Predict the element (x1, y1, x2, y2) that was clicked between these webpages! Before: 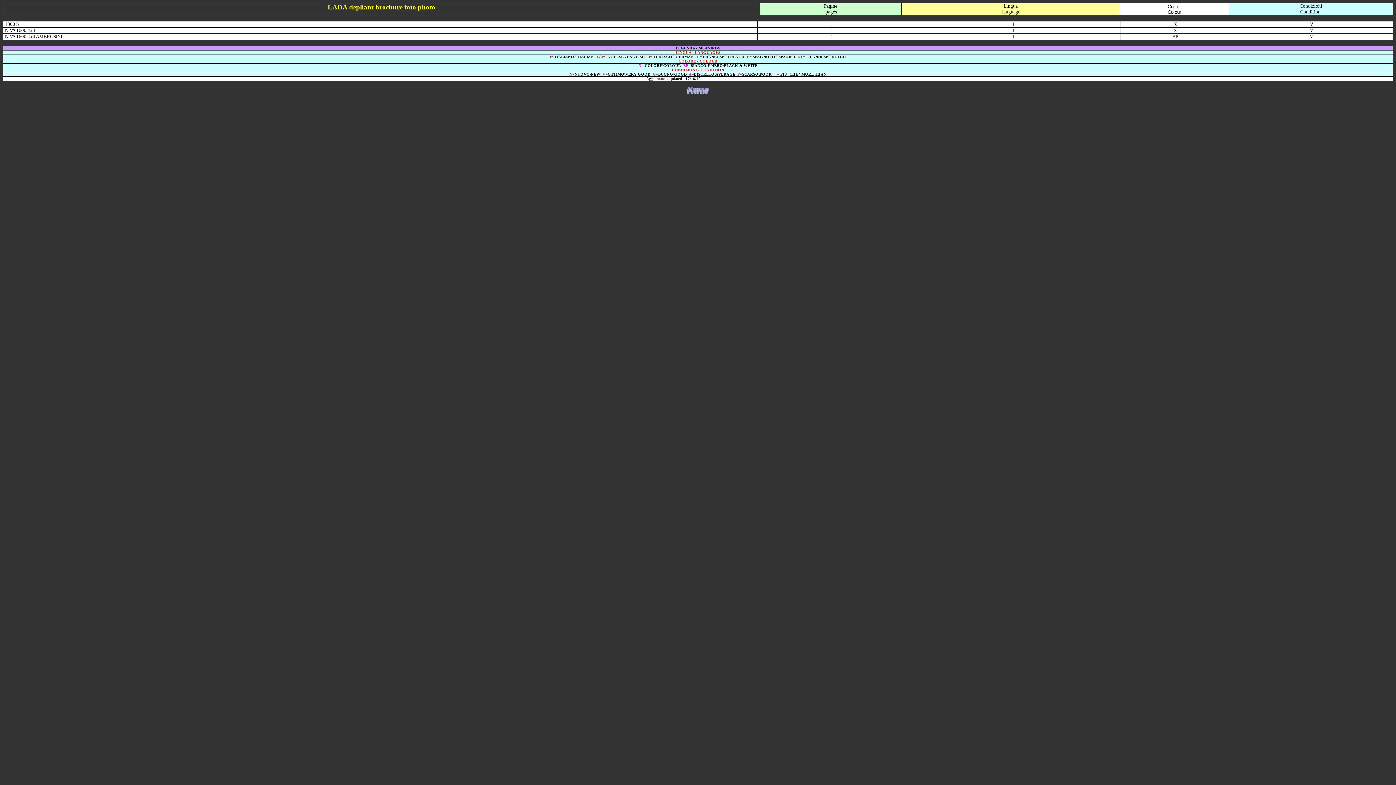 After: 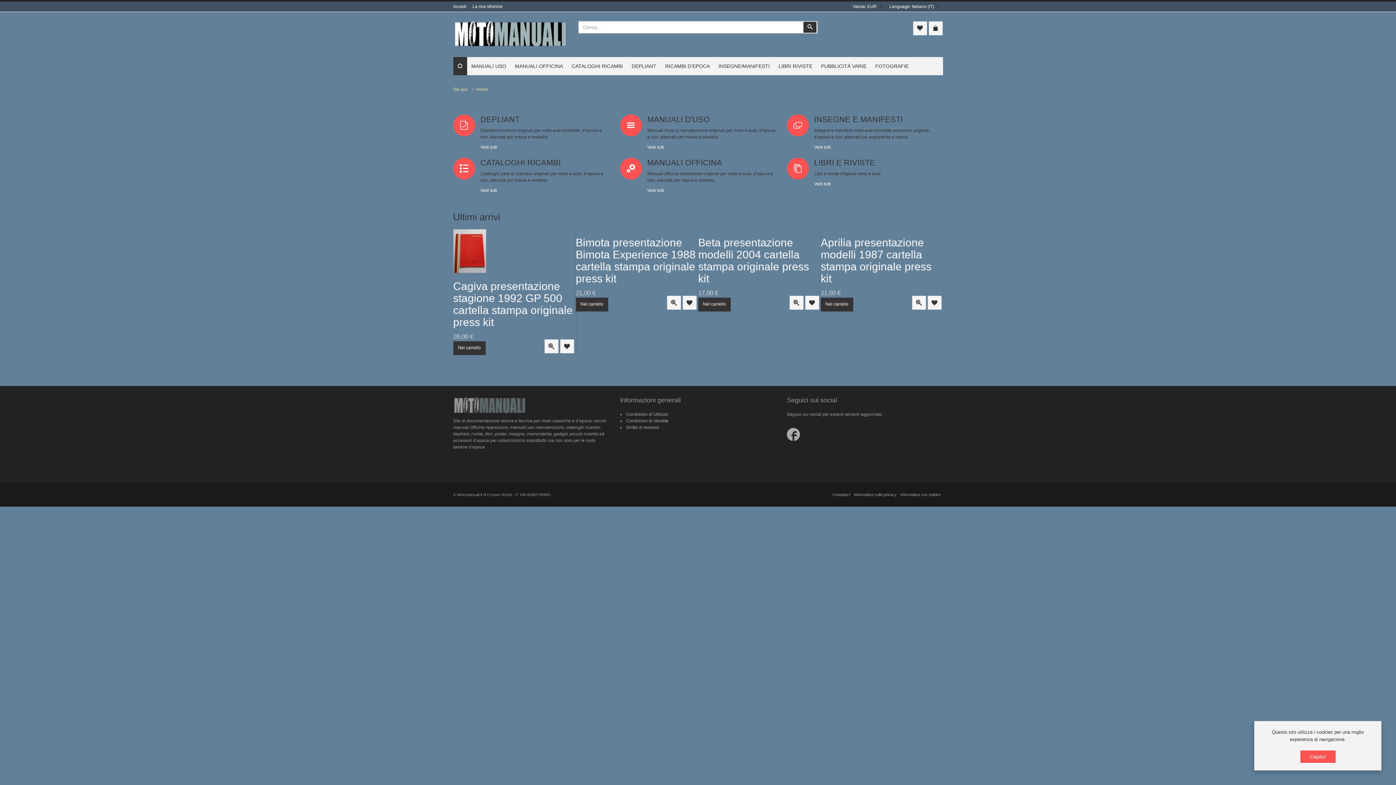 Action: bbox: (685, 89, 710, 95)